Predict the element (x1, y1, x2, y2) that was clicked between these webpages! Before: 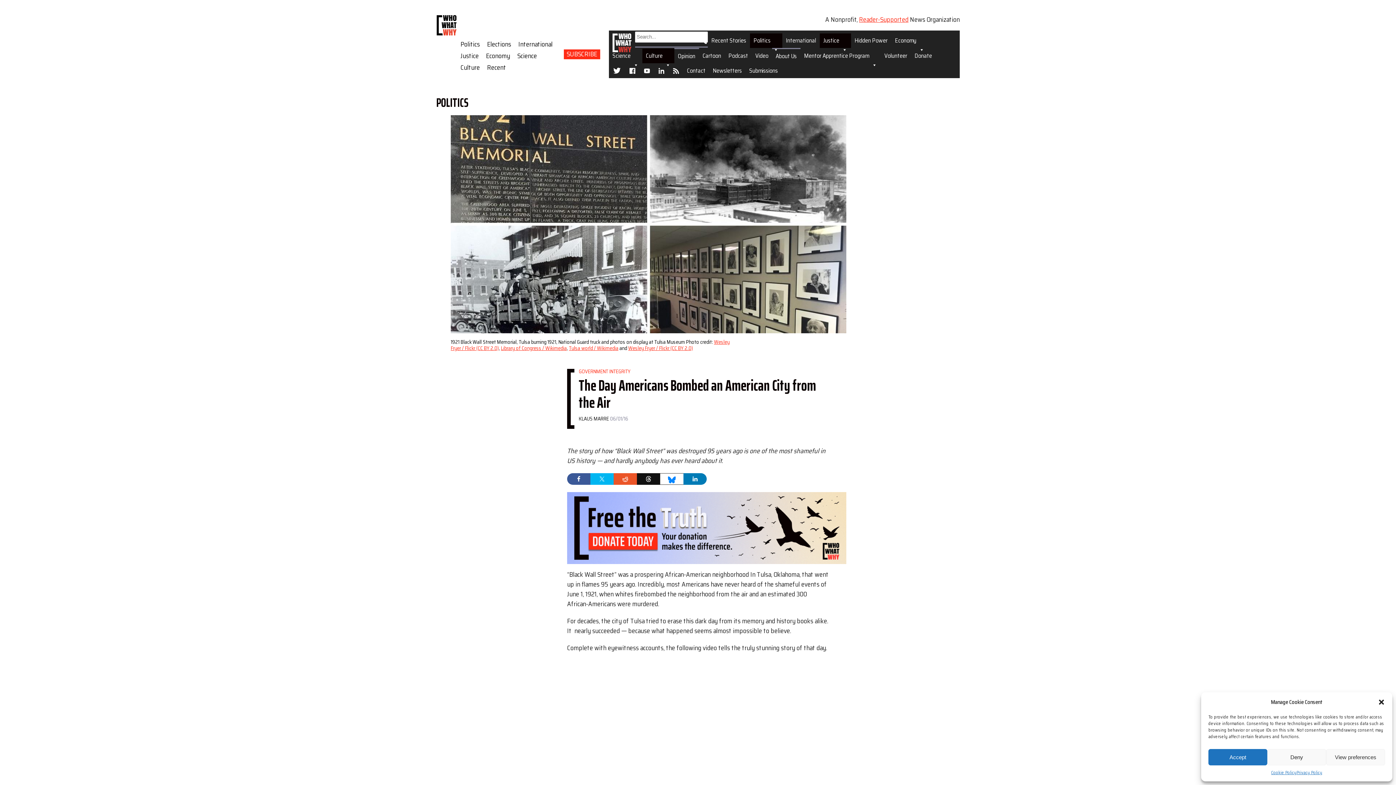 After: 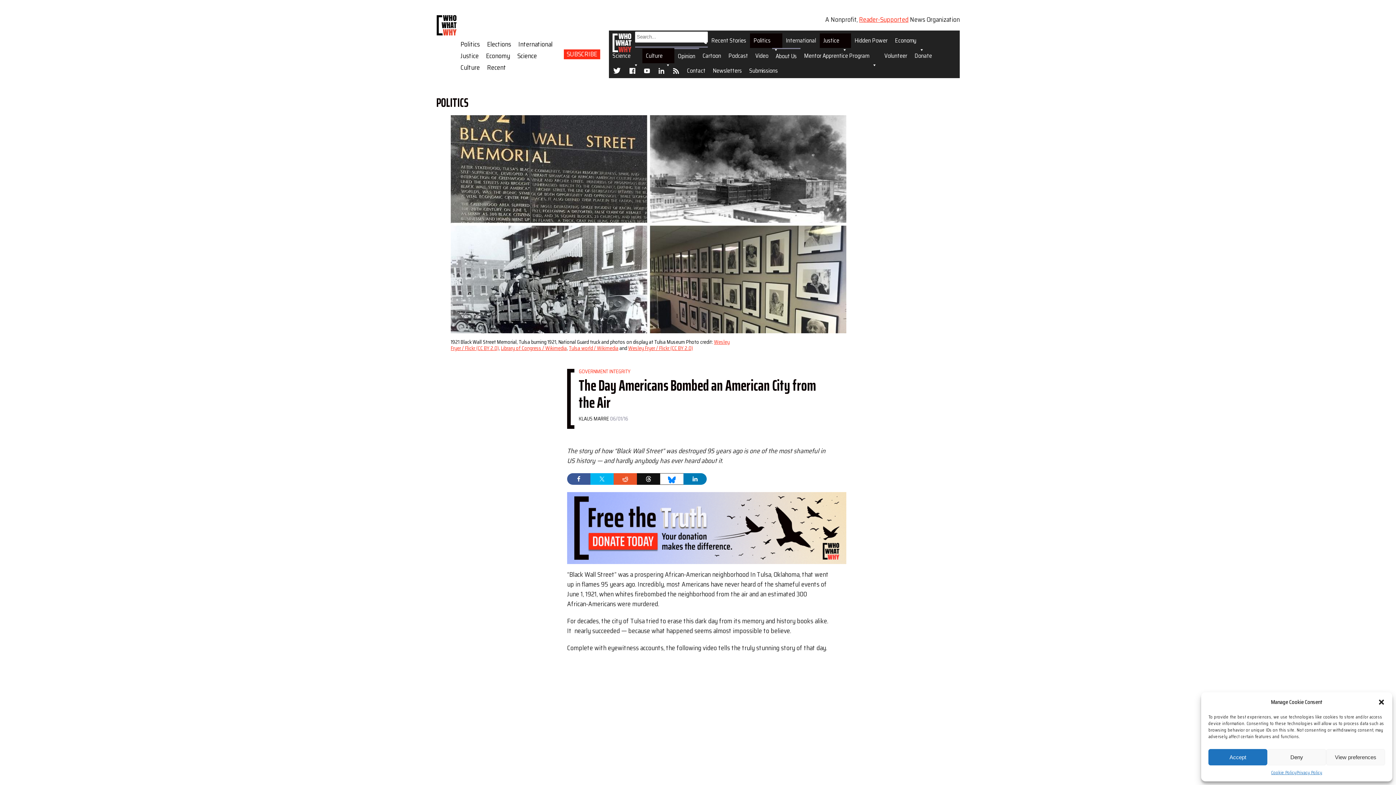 Action: bbox: (660, 473, 683, 485)